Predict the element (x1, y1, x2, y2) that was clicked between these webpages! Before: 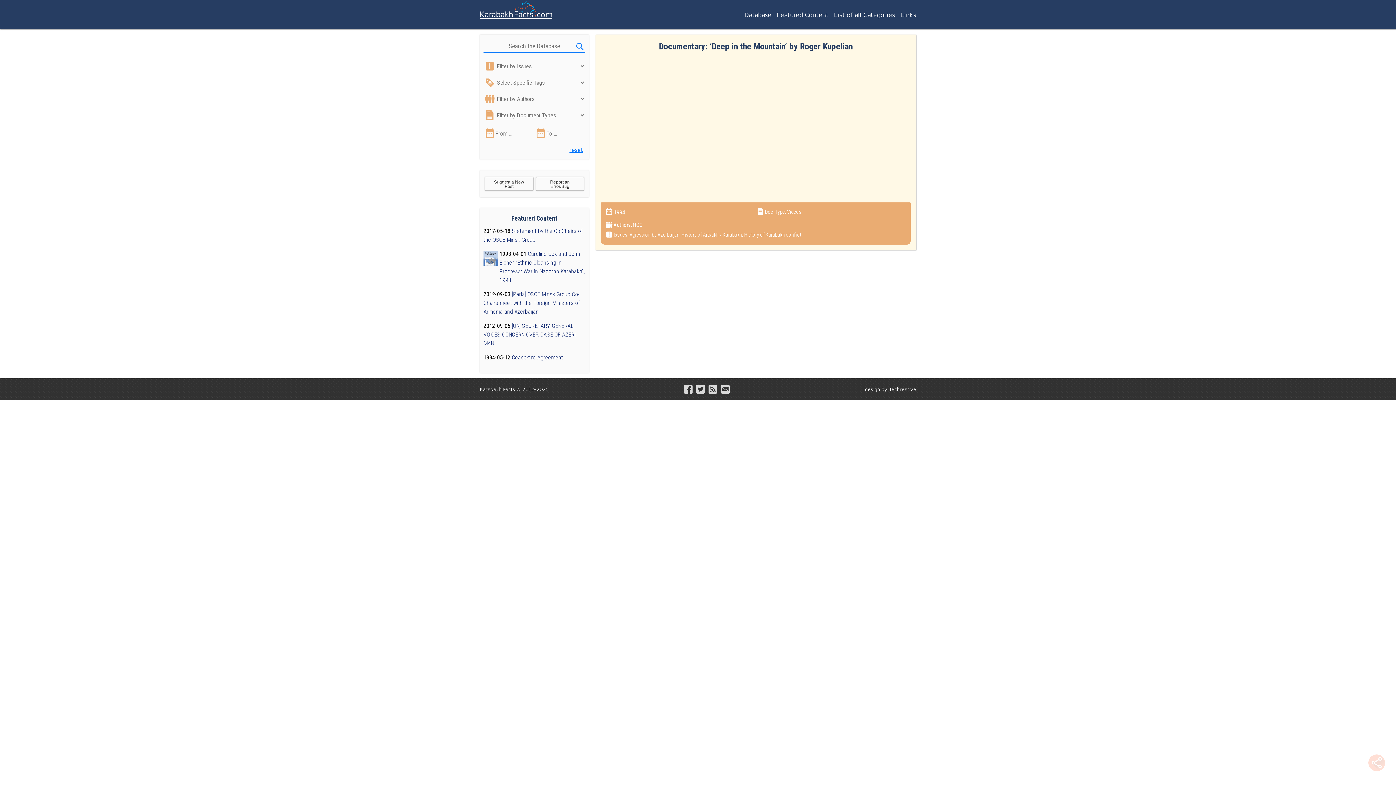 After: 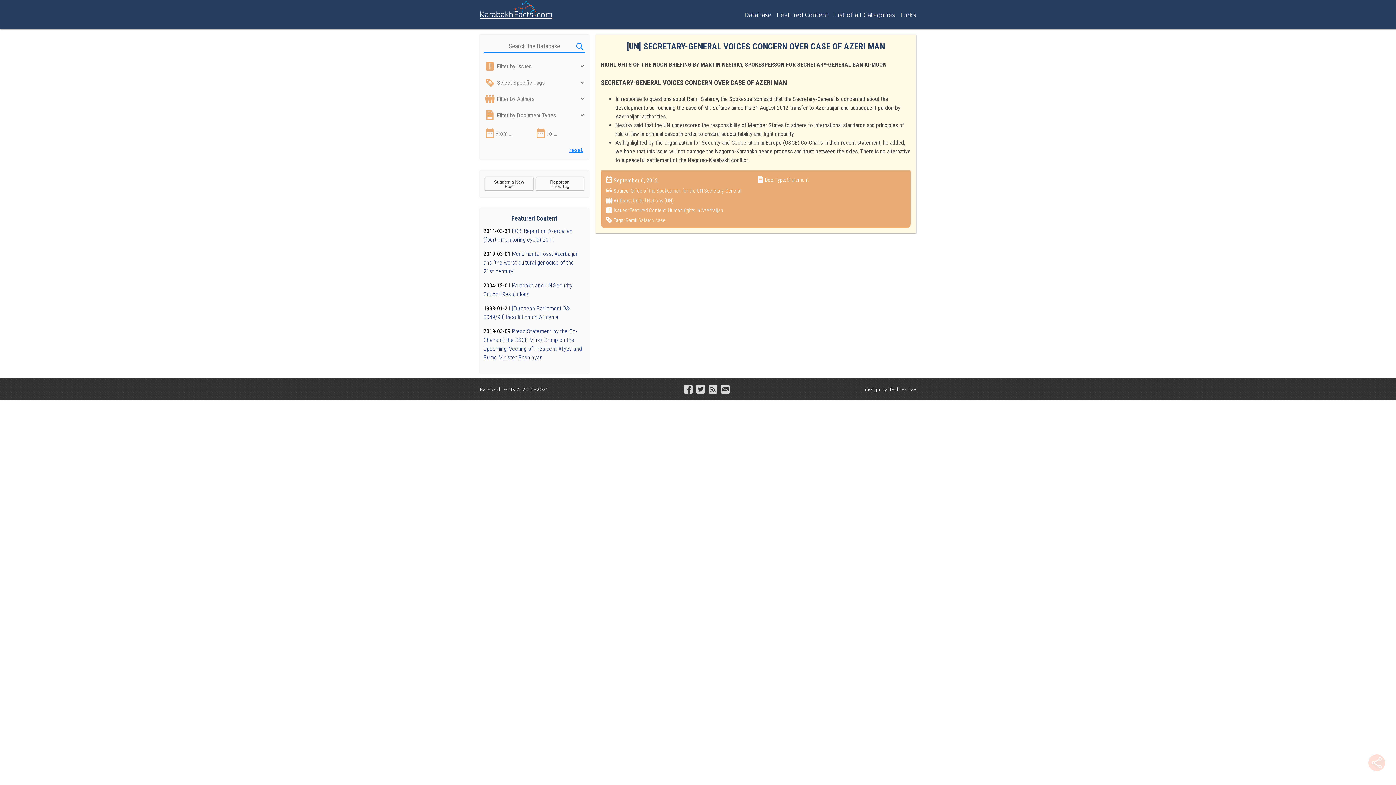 Action: bbox: (483, 321, 585, 347) label: 2012-09-06 [UN] SECRETARY-GENERAL VOICES CONCERN OVER CASE OF AZERI MAN